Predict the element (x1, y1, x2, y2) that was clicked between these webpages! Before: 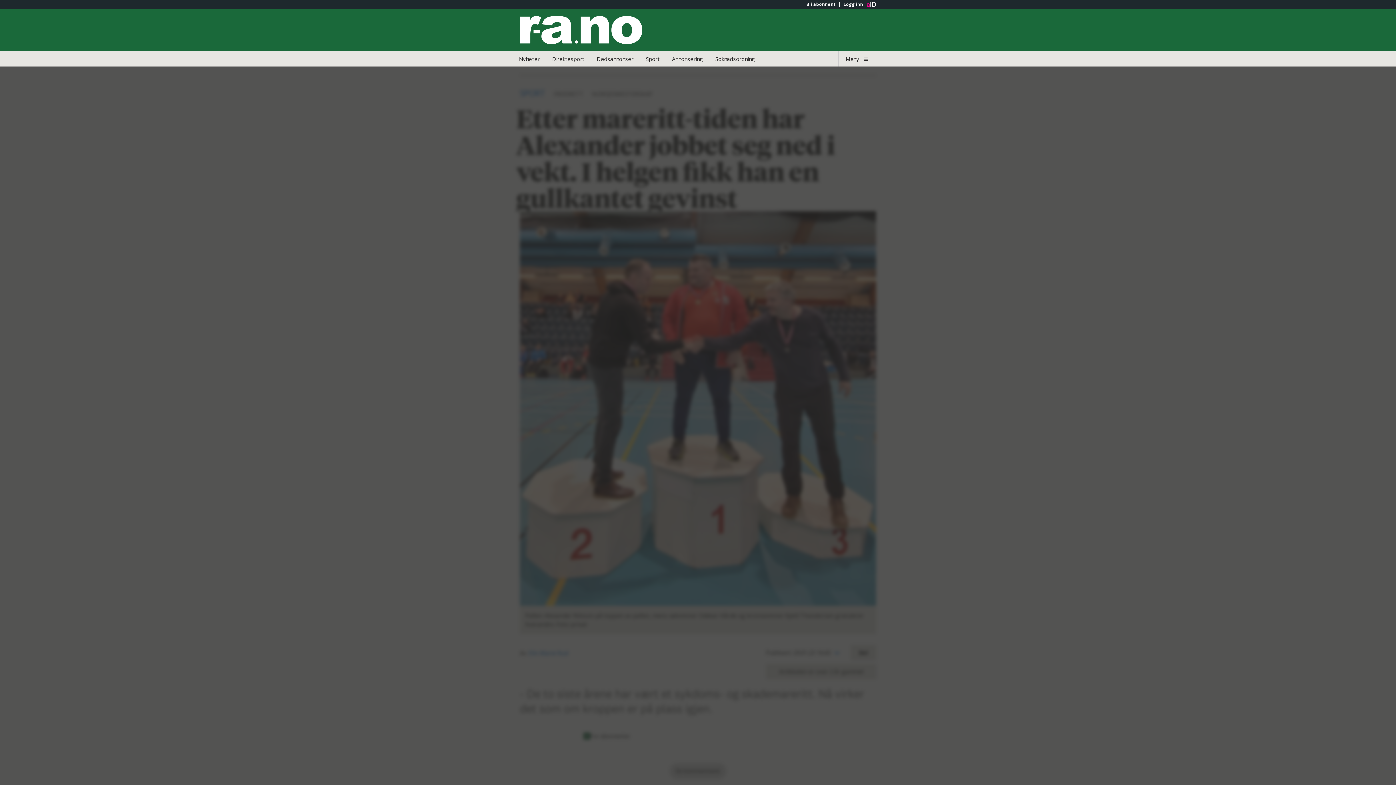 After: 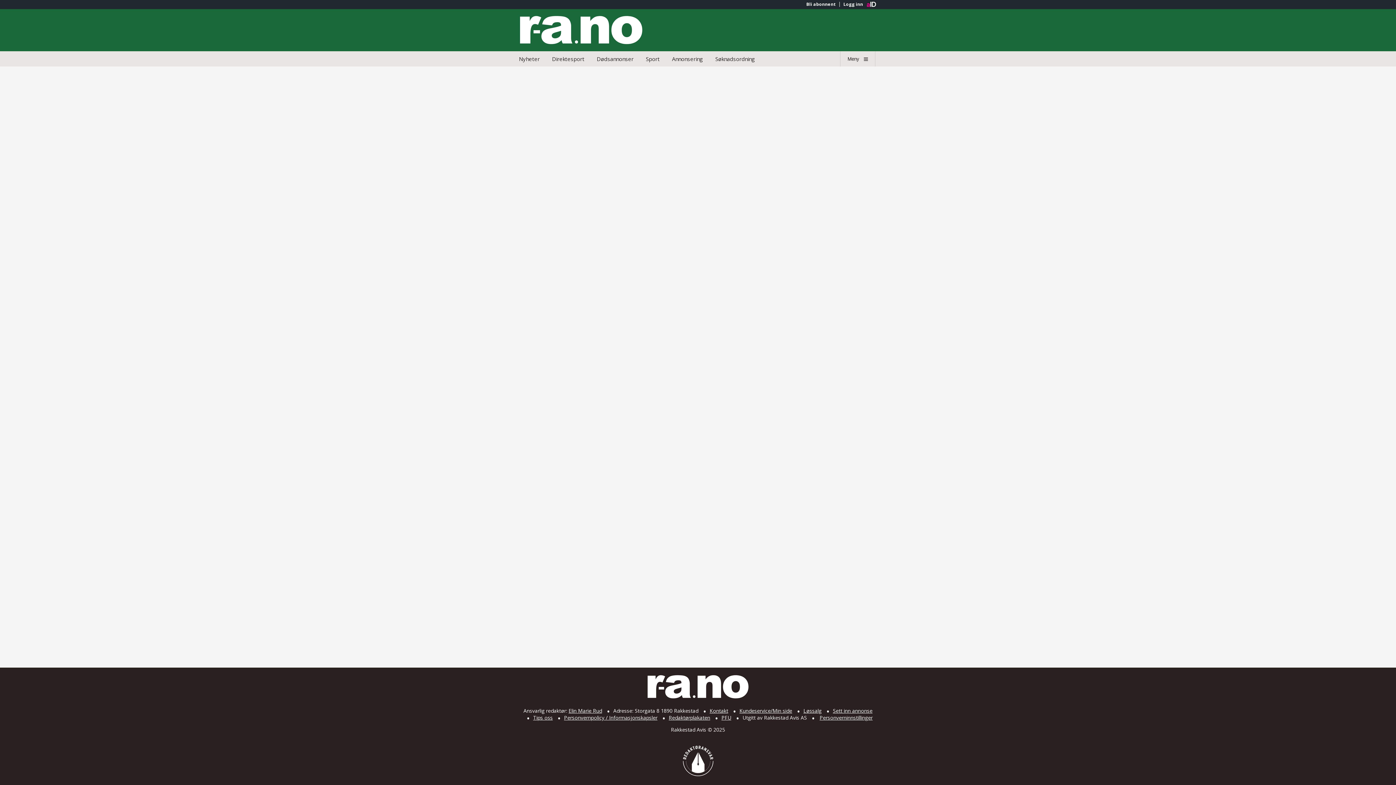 Action: label: Bli abonnent bbox: (802, 1, 839, 6)